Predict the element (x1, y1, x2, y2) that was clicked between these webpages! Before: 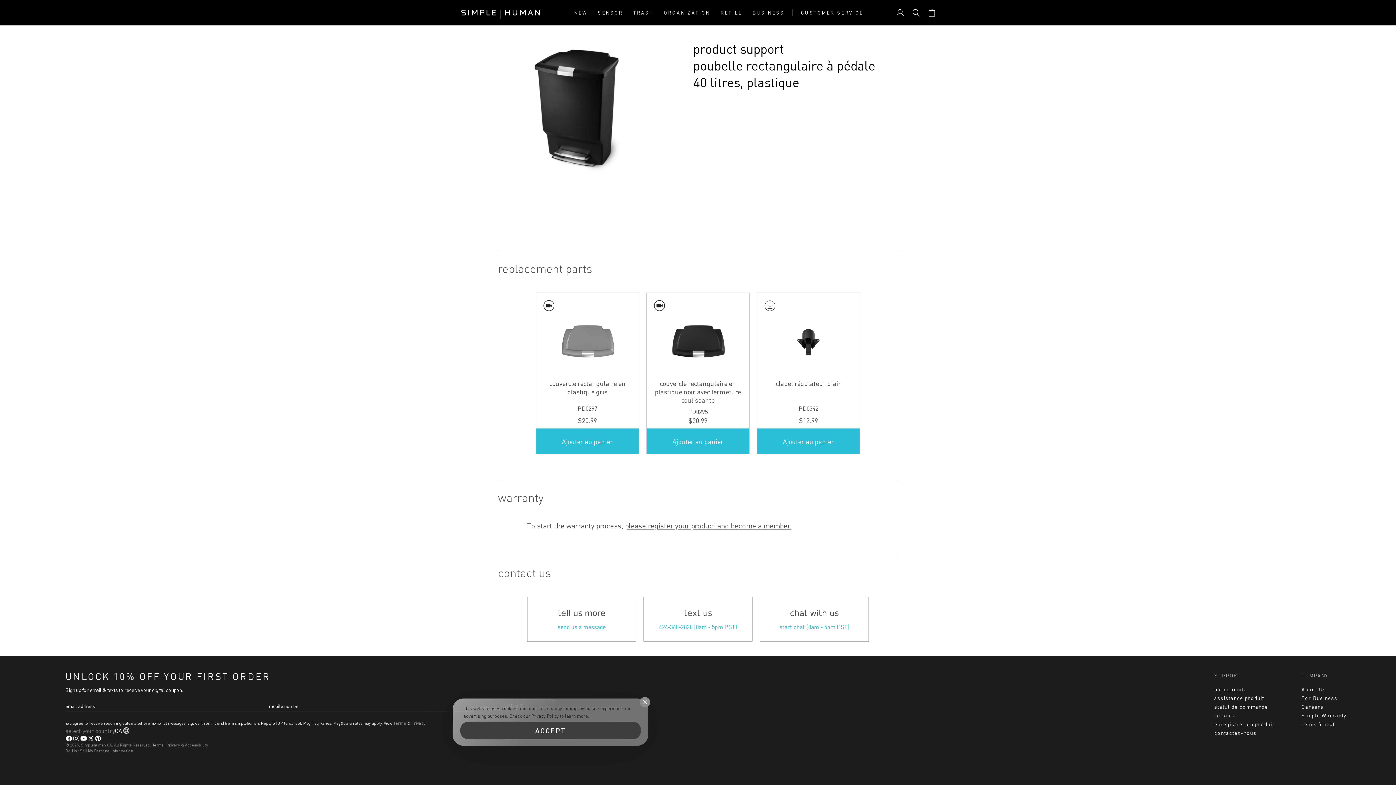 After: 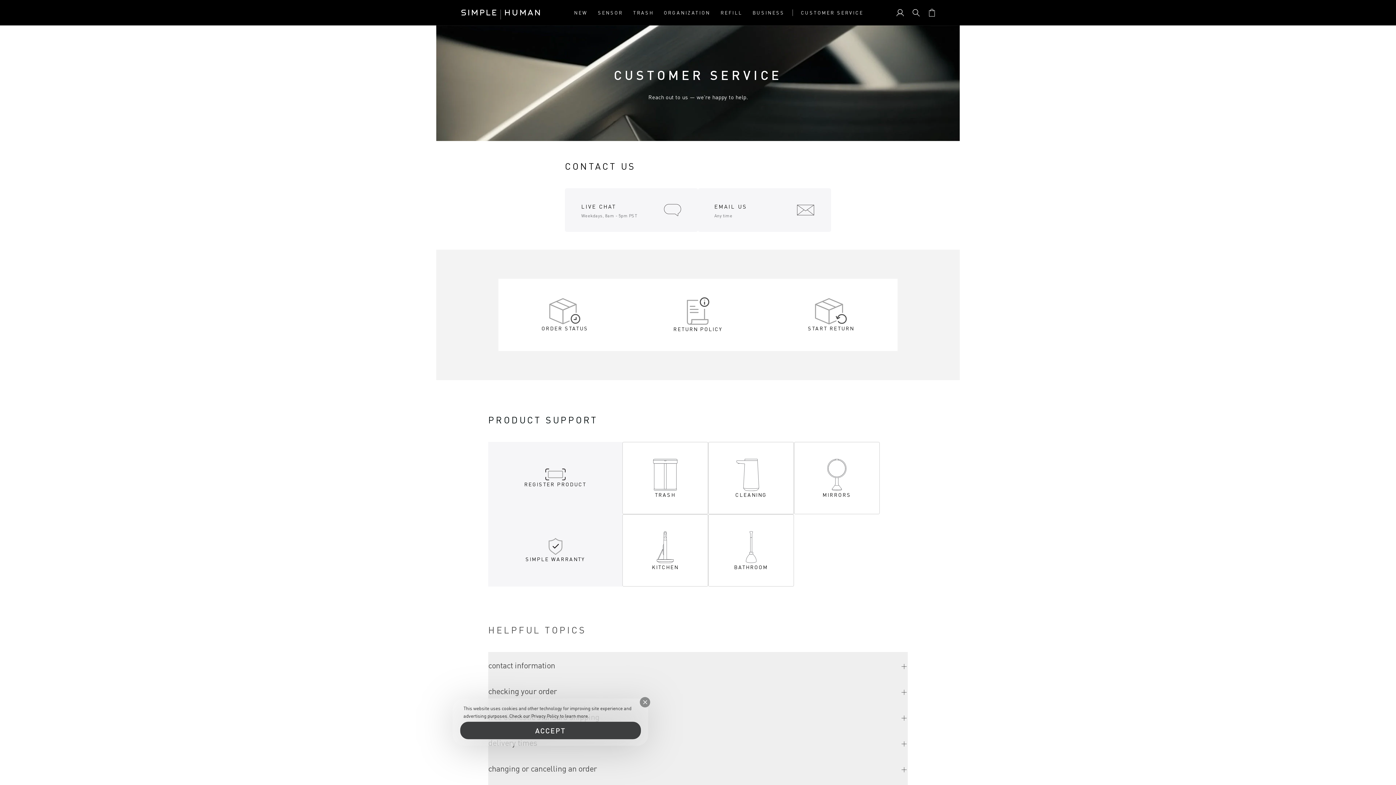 Action: label: CUSTOMER SERVICE bbox: (796, 1, 868, 23)